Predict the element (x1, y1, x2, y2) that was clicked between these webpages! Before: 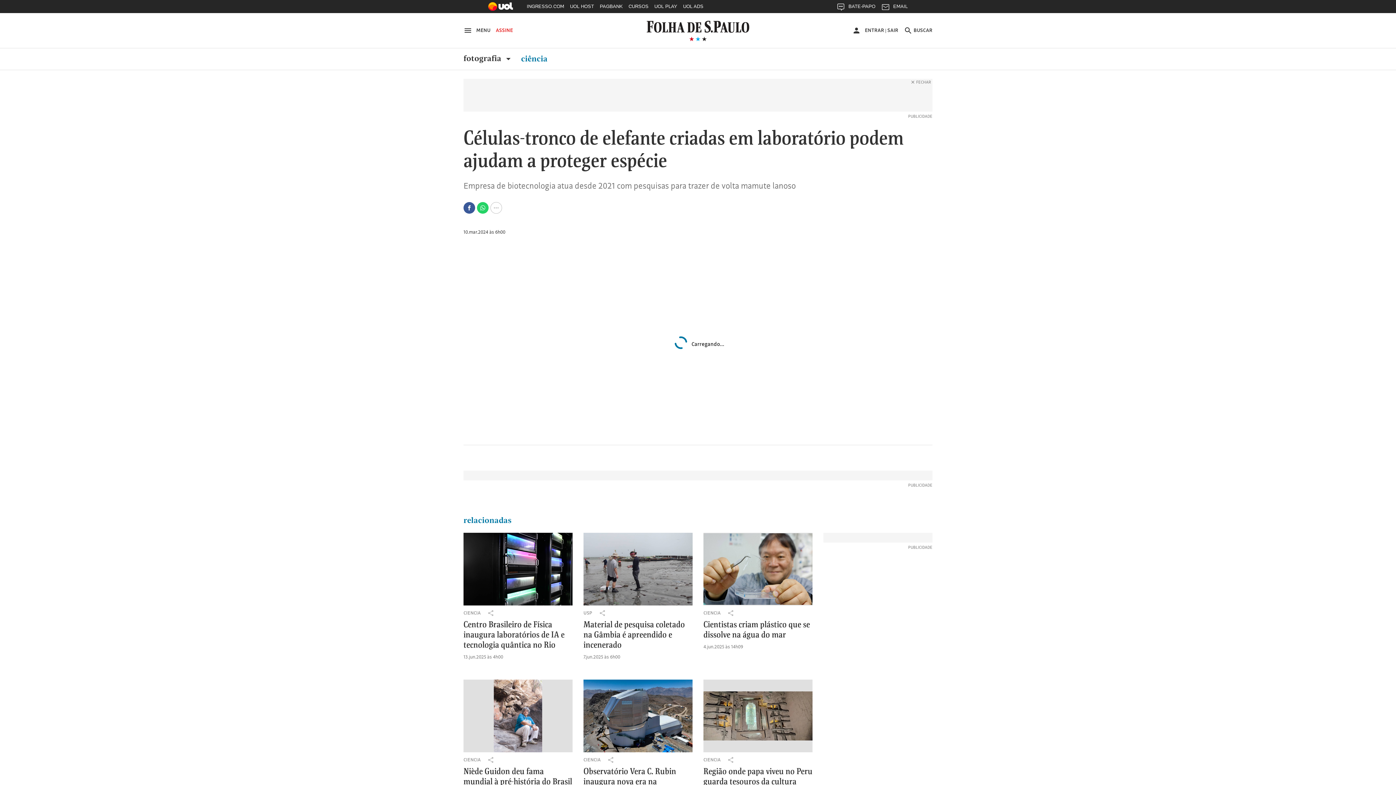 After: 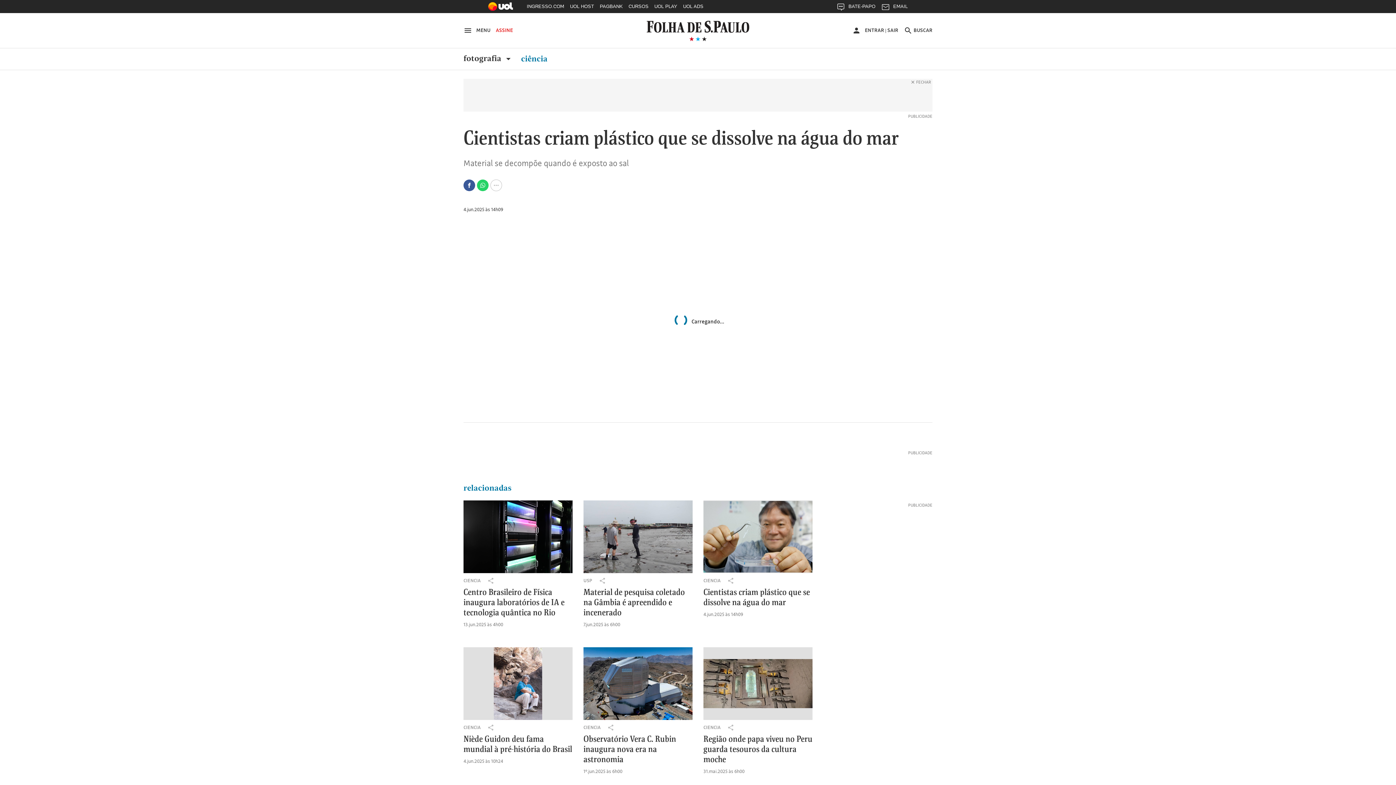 Action: label: Cientistas criam plástico que se dissolve na água do mar

4.jun.2025 às 14h09 bbox: (703, 620, 812, 650)